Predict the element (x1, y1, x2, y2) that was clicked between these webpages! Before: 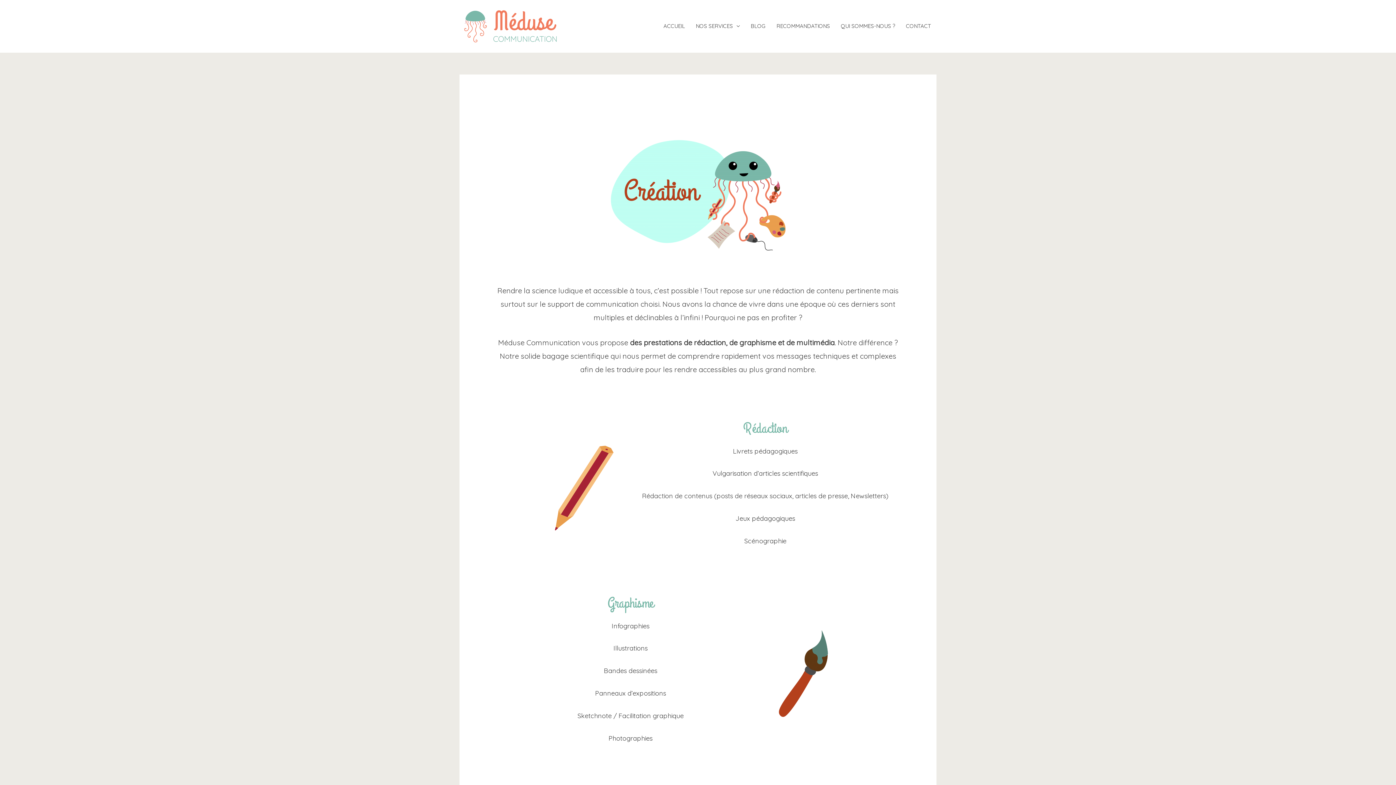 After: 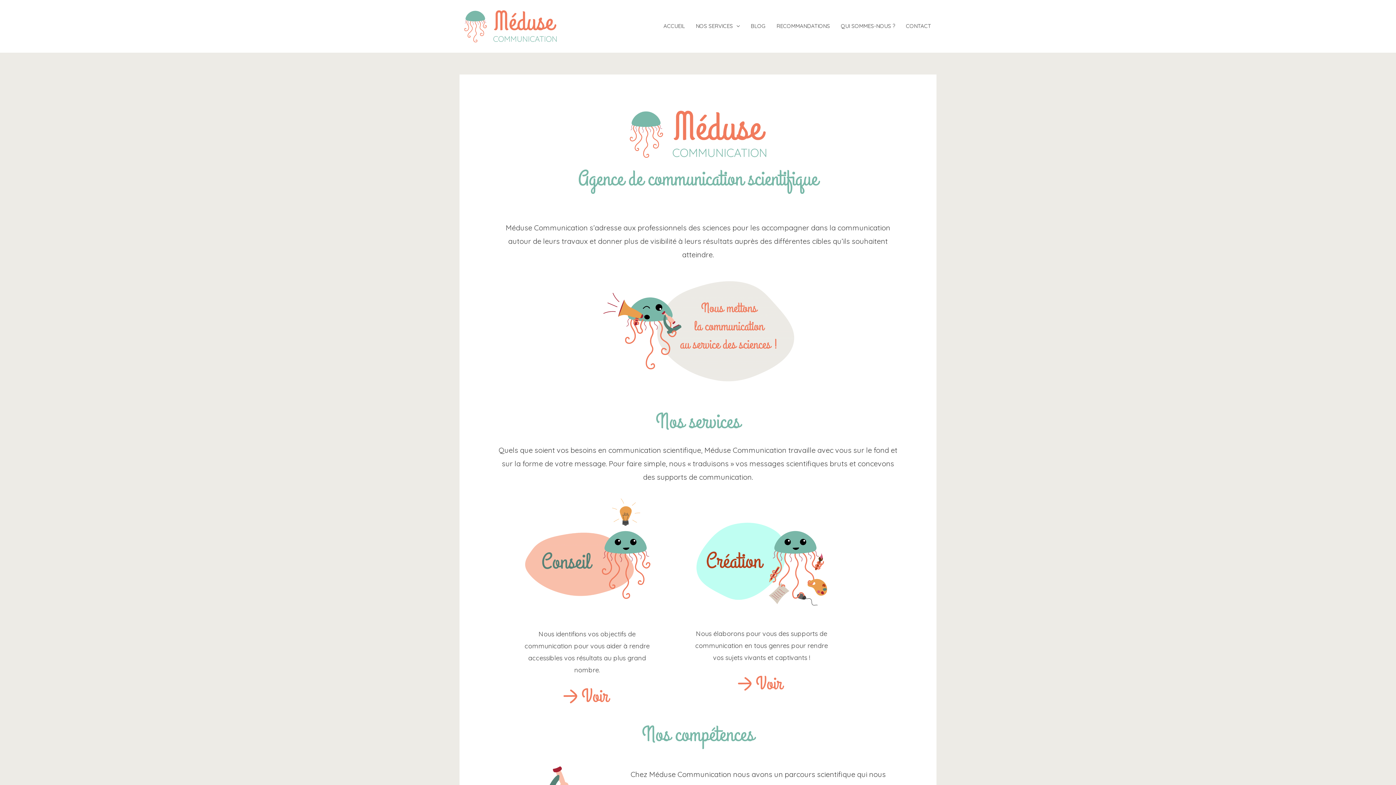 Action: label: ACCUEIL bbox: (658, 0, 690, 52)